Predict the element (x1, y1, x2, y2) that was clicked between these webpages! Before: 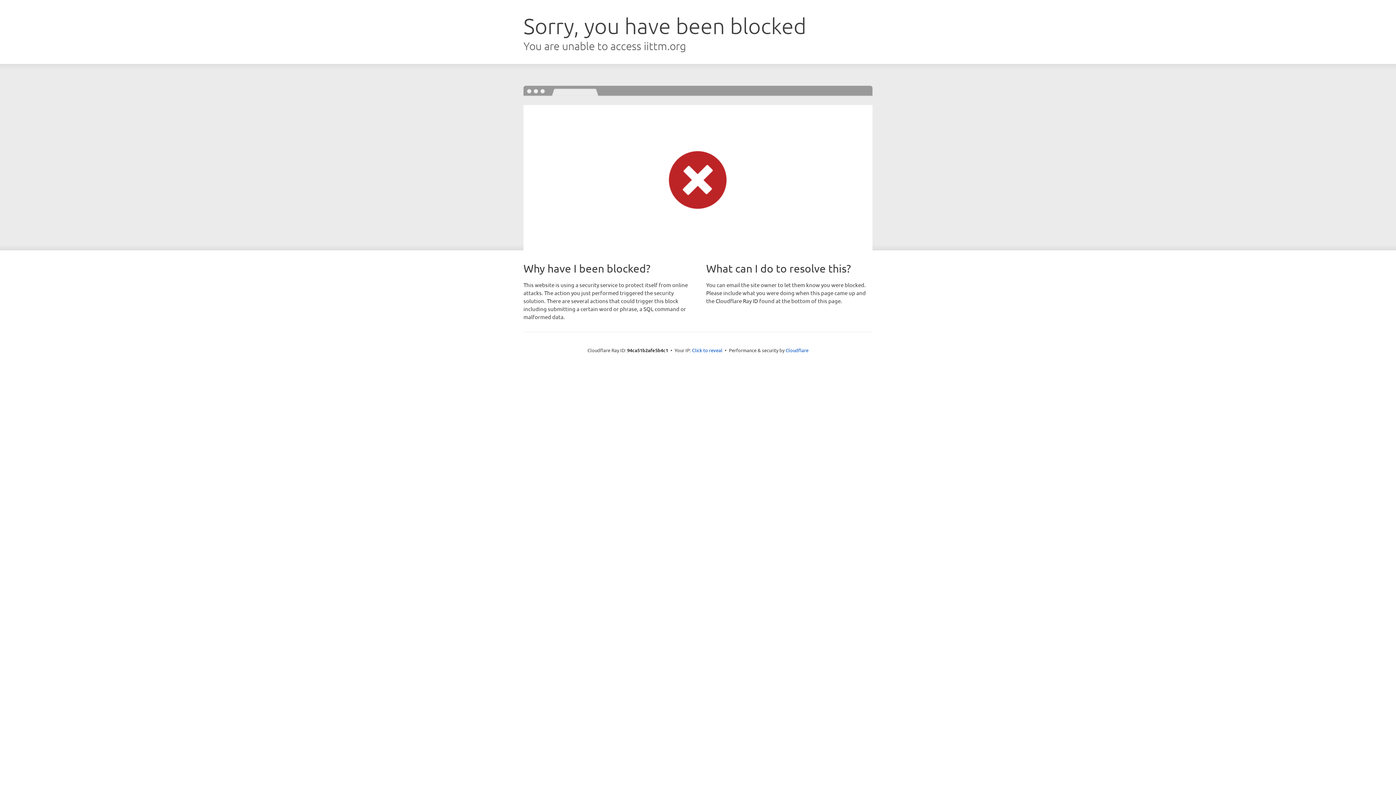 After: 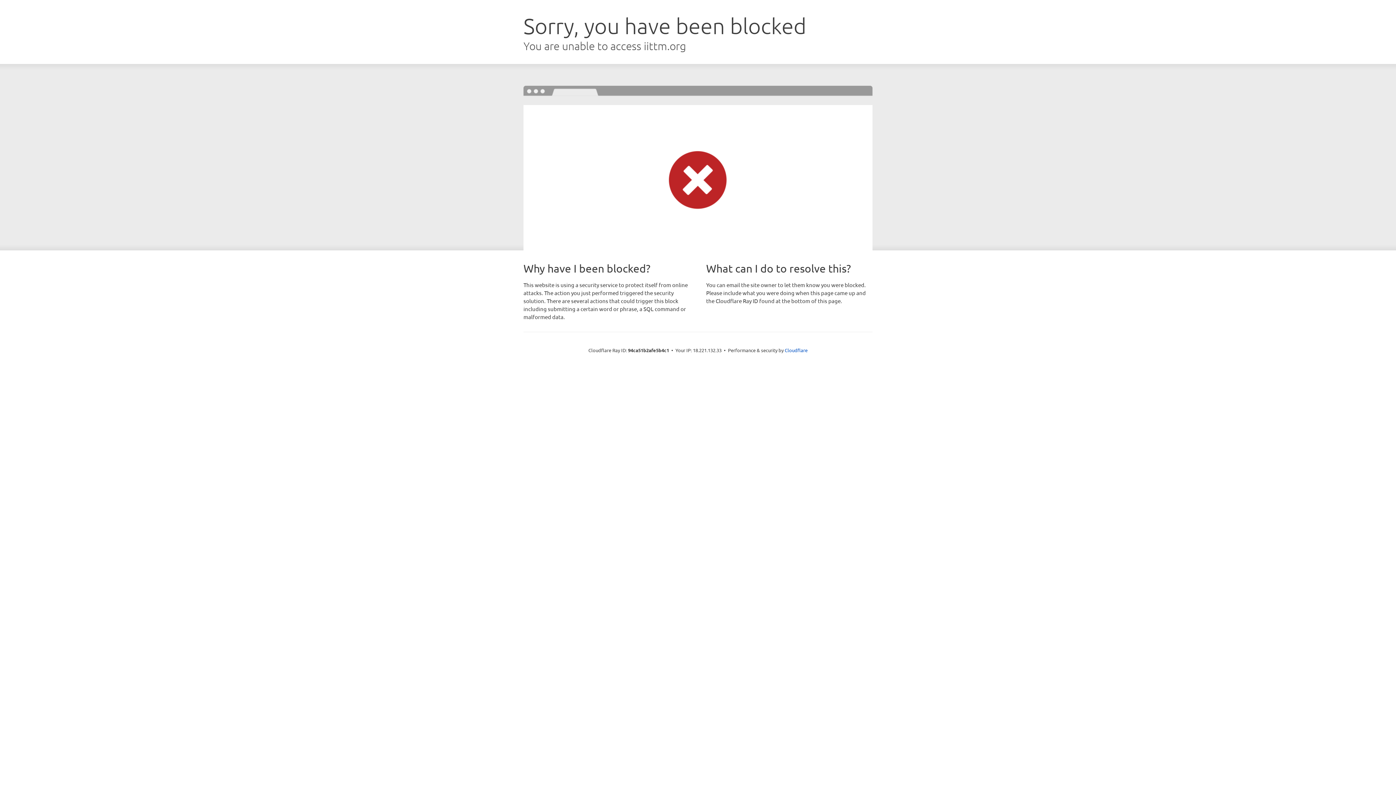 Action: bbox: (692, 346, 722, 353) label: Click to reveal